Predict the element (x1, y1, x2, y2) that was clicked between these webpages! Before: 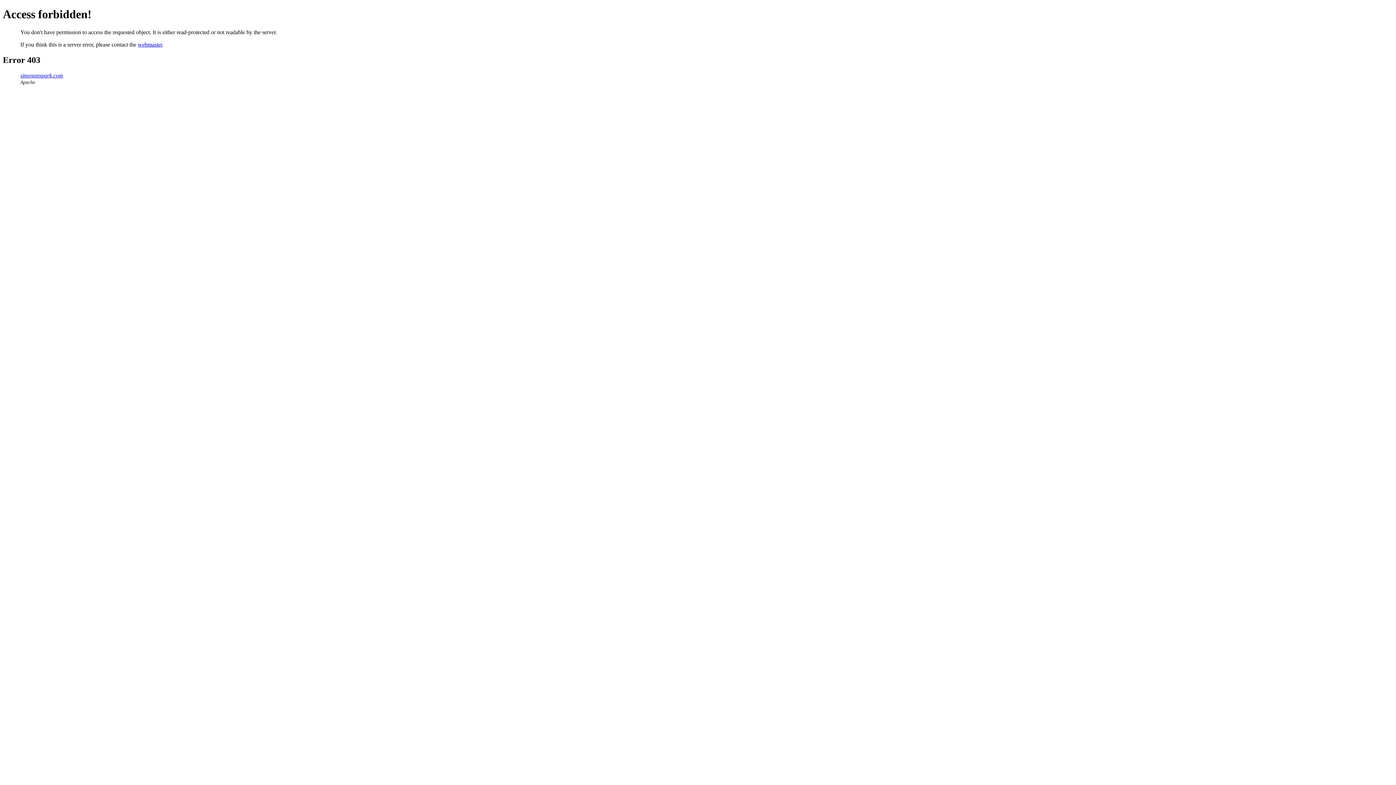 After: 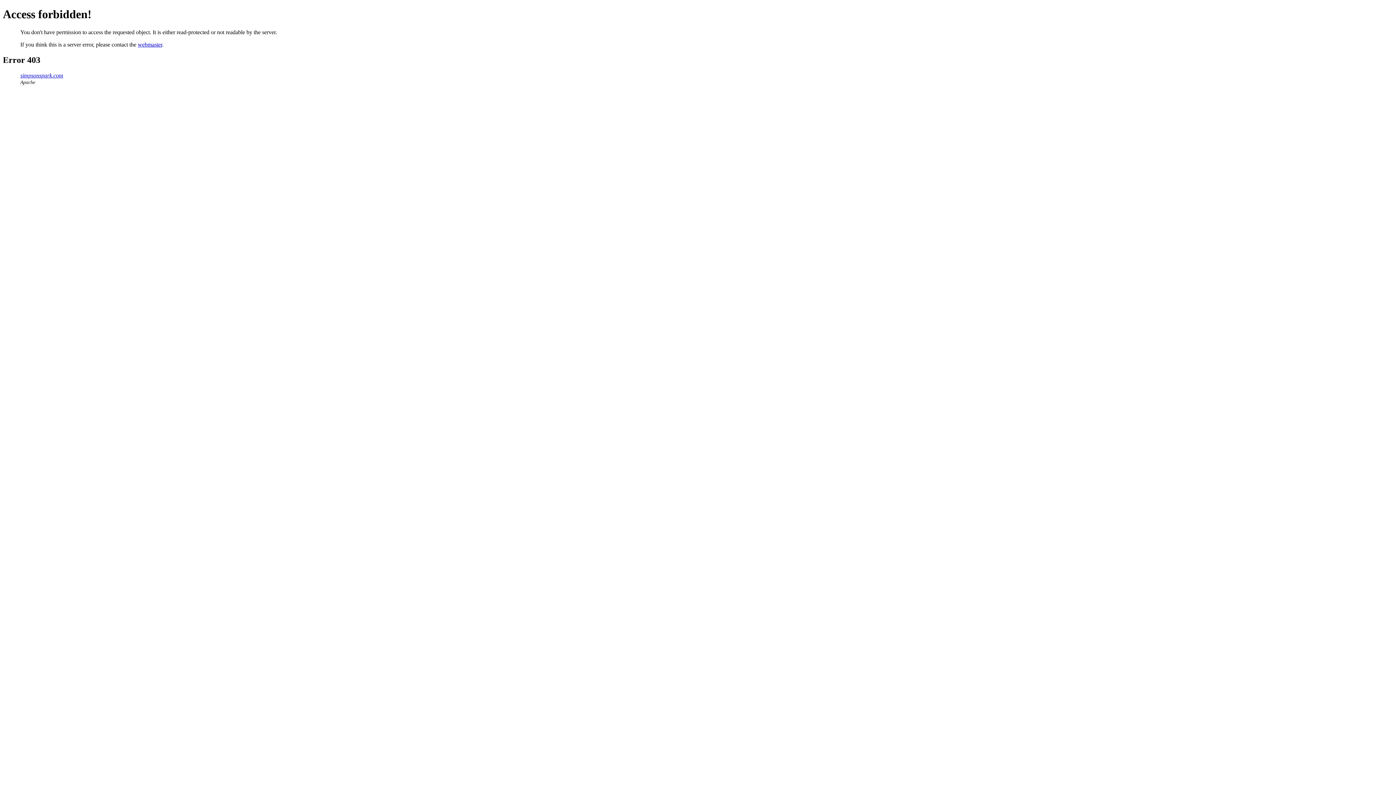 Action: label: webmaster bbox: (137, 41, 162, 47)